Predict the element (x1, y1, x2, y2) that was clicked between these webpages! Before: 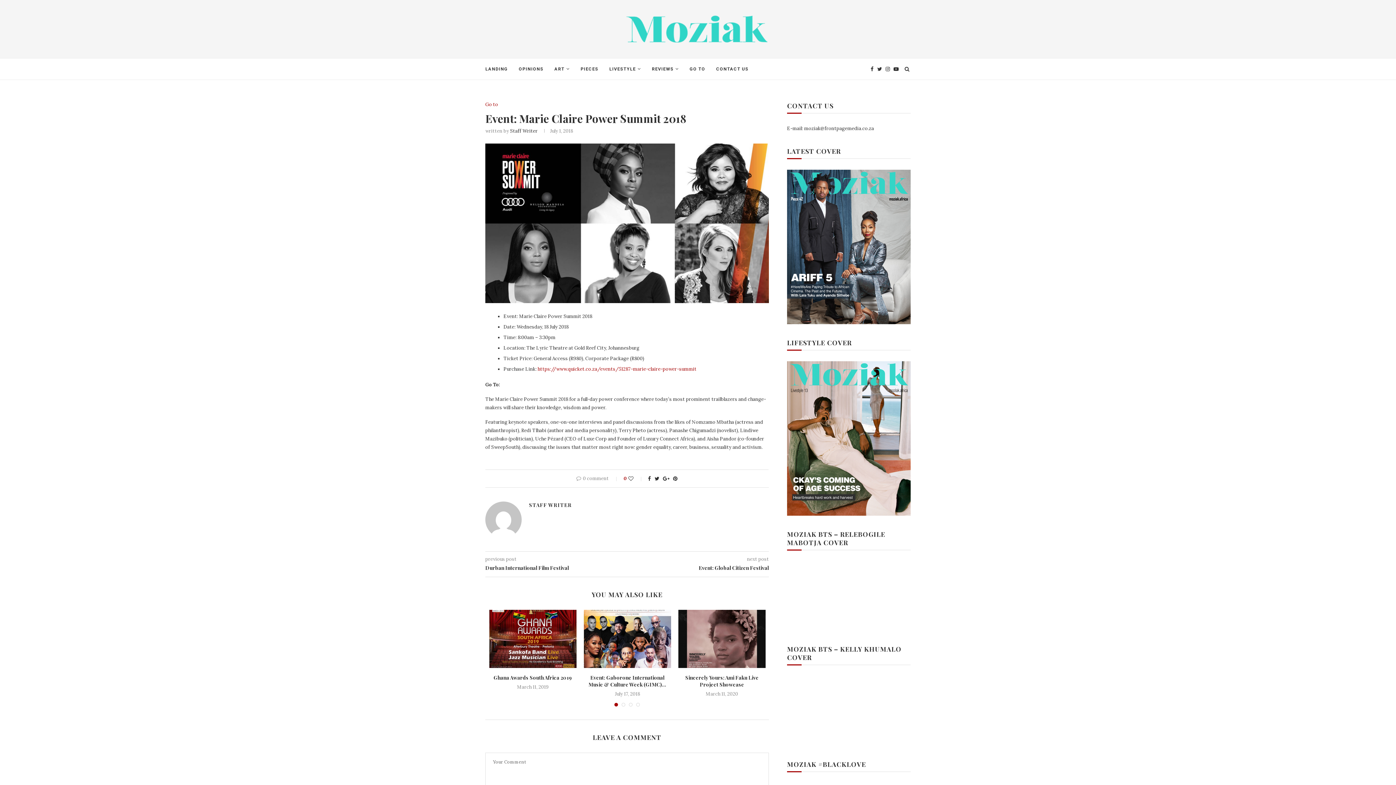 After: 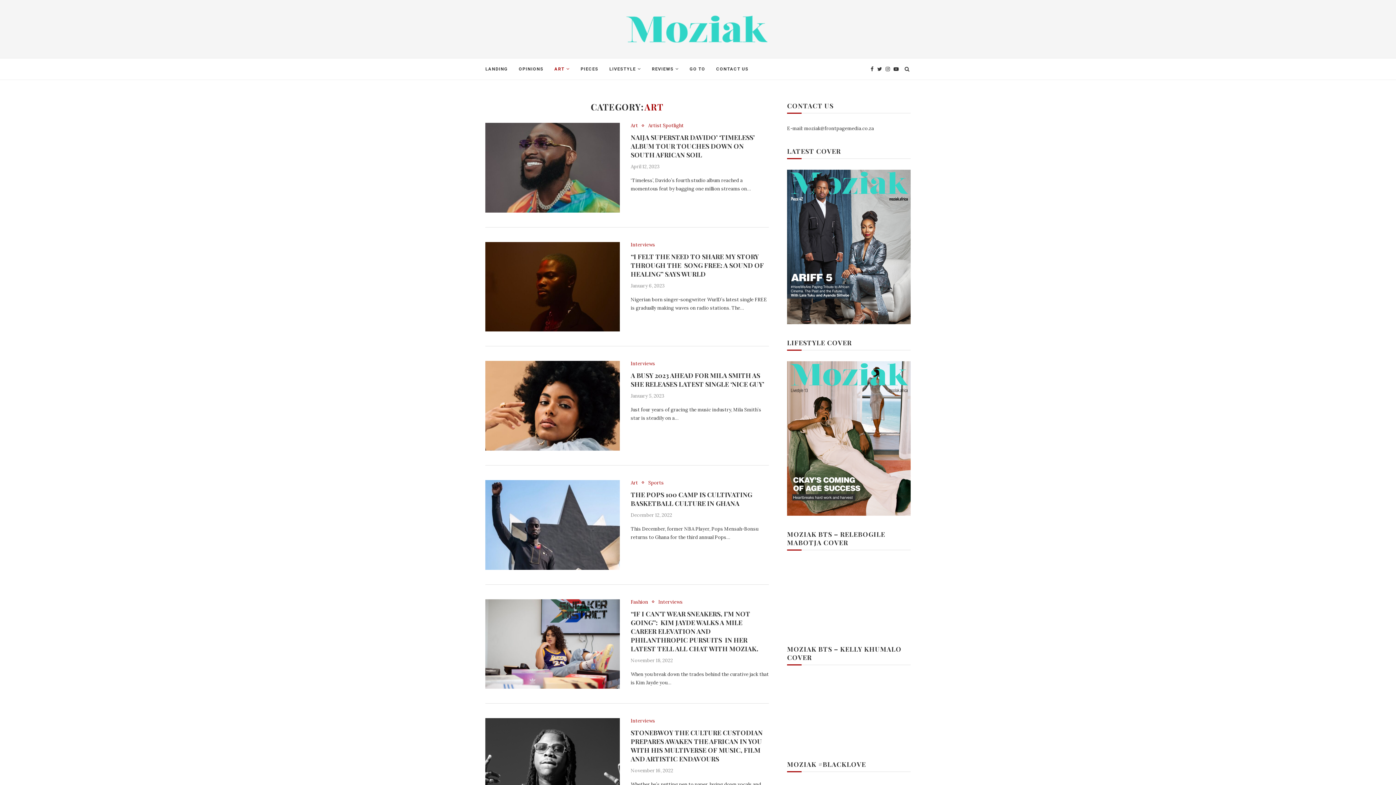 Action: bbox: (554, 58, 569, 79) label: ART